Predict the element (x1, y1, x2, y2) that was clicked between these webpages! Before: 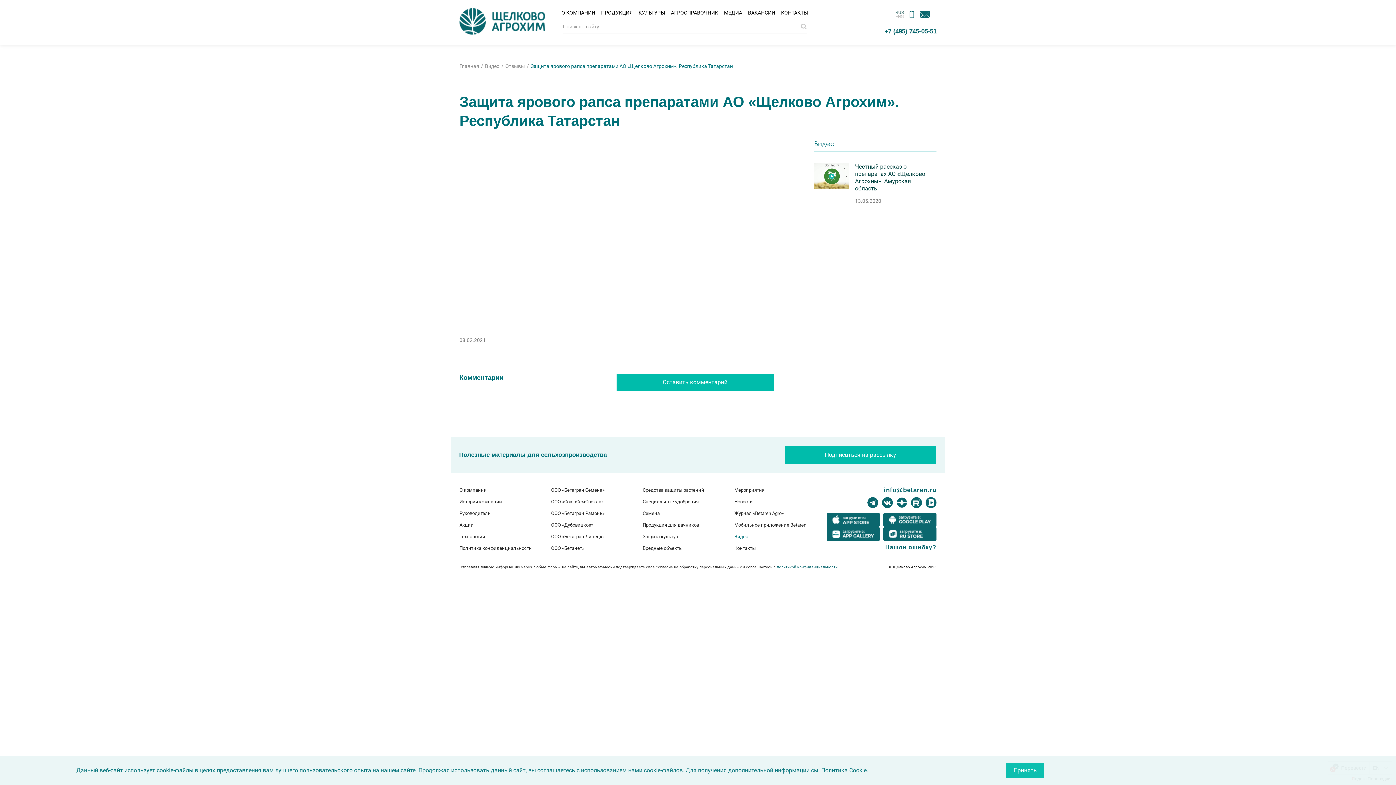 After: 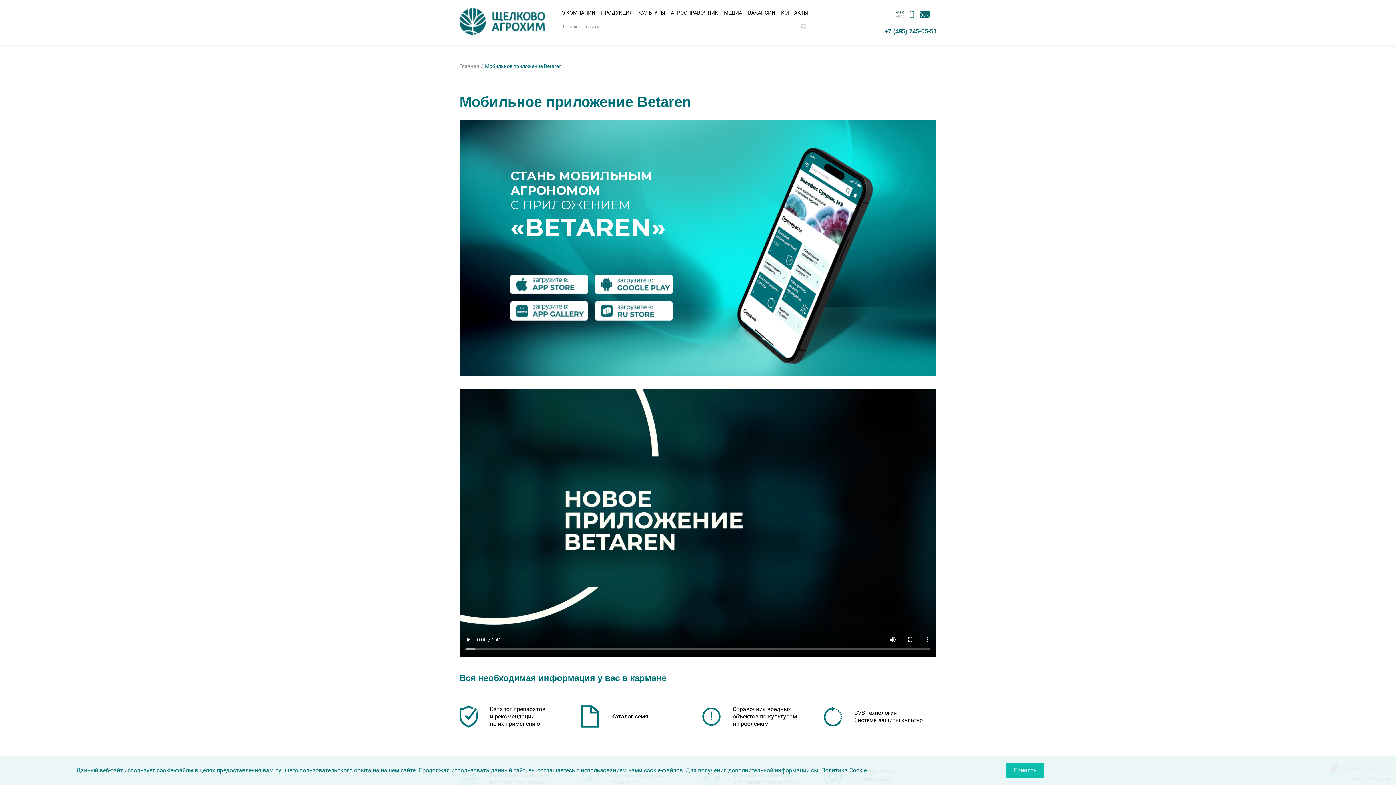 Action: label: МОБИЛЬНОЕ
ПРИЛОЖЕНИЕ bbox: (907, 8, 916, 20)